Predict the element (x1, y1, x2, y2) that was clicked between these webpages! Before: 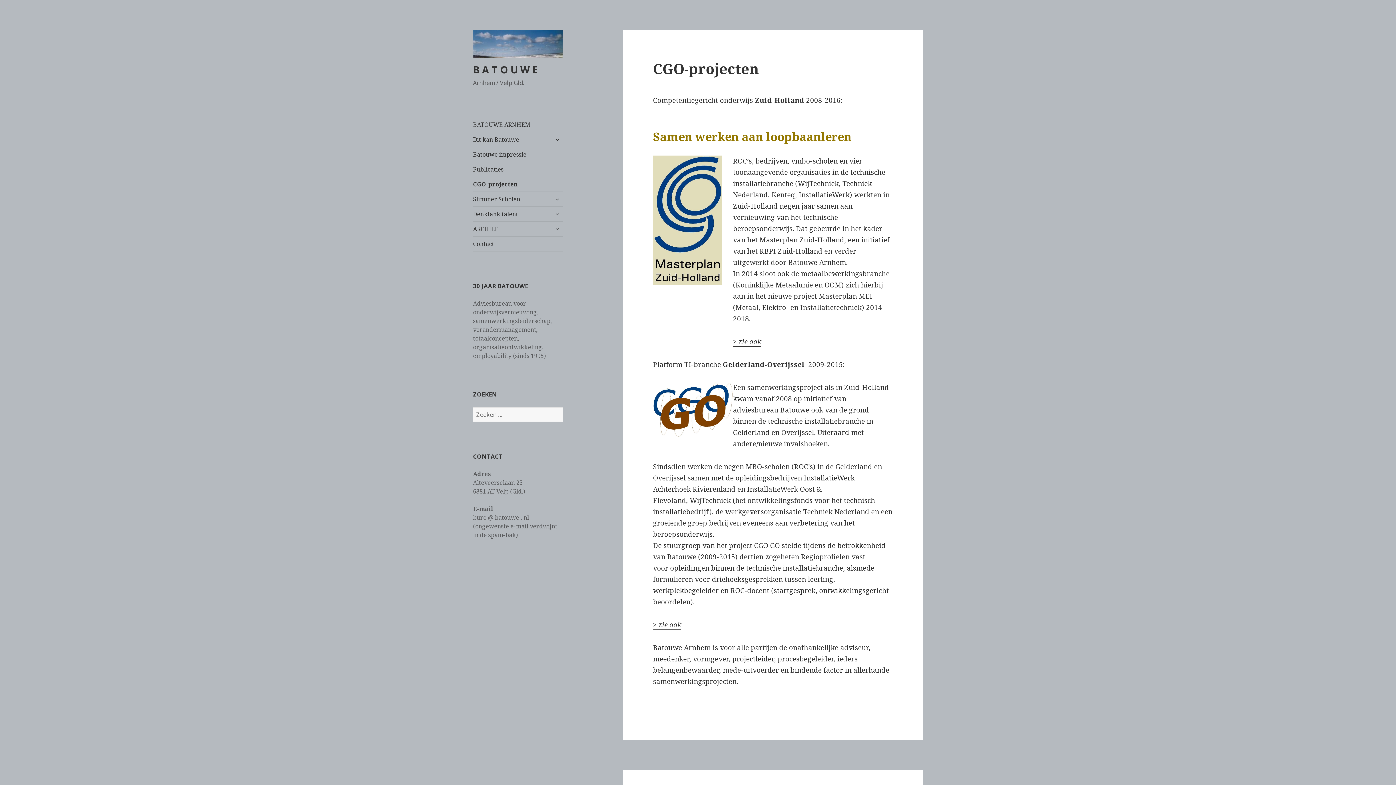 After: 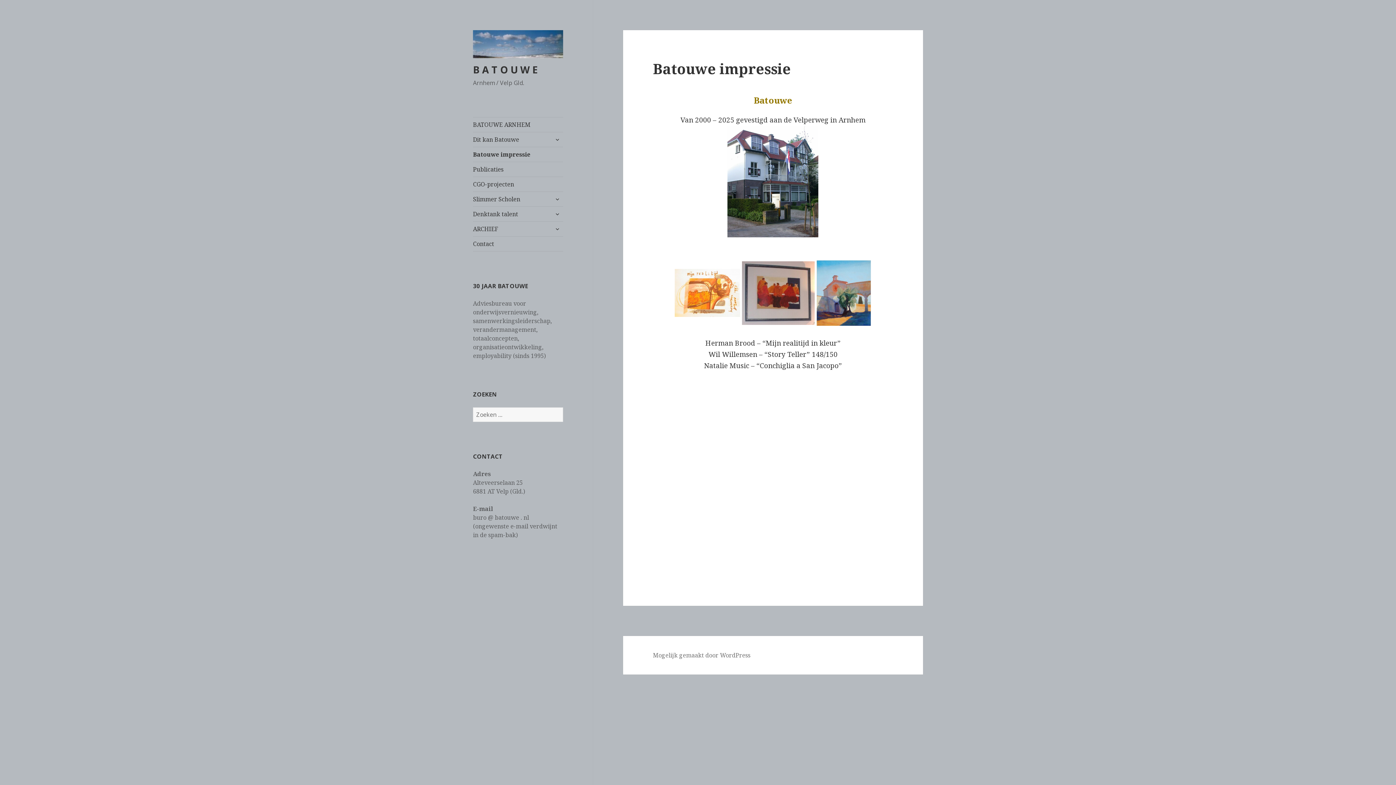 Action: bbox: (473, 147, 563, 161) label: Batouwe impressie